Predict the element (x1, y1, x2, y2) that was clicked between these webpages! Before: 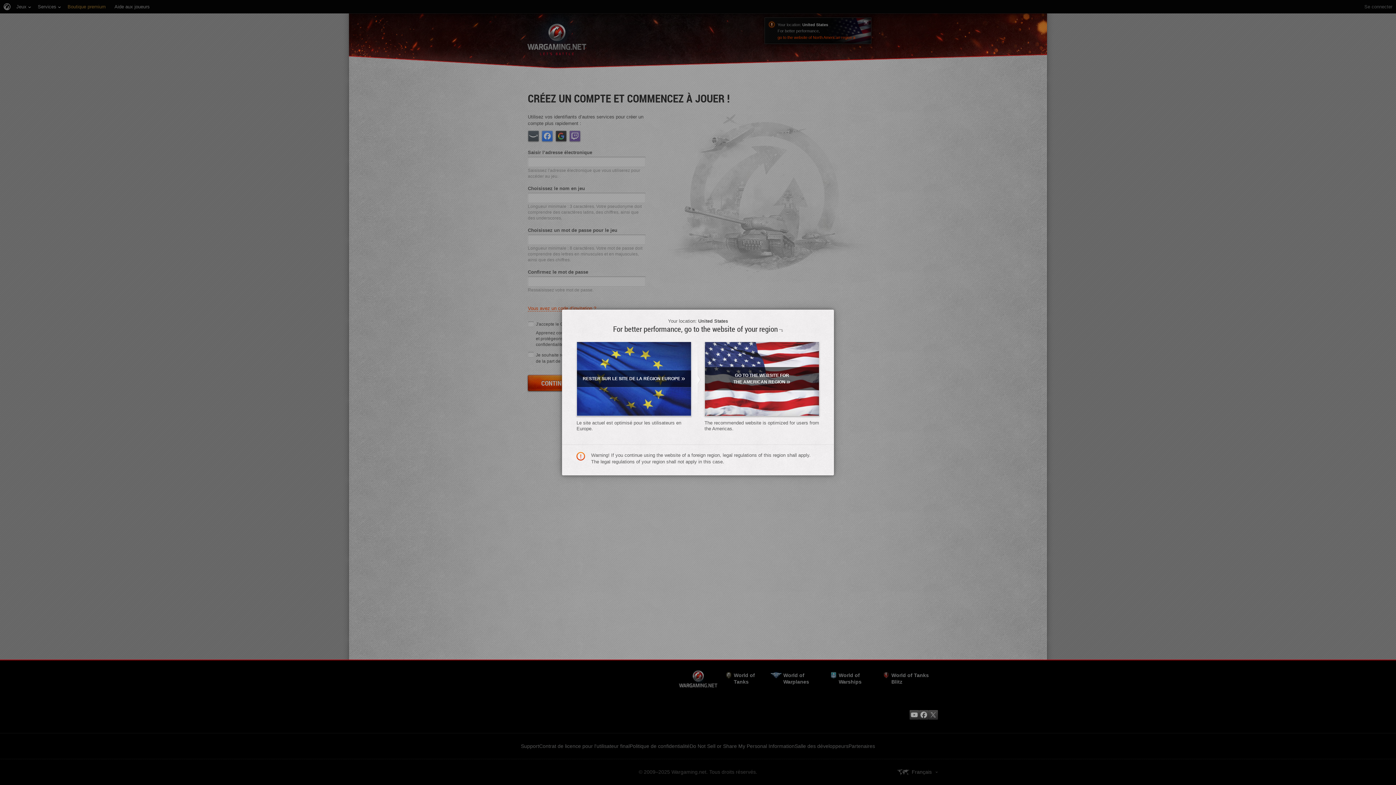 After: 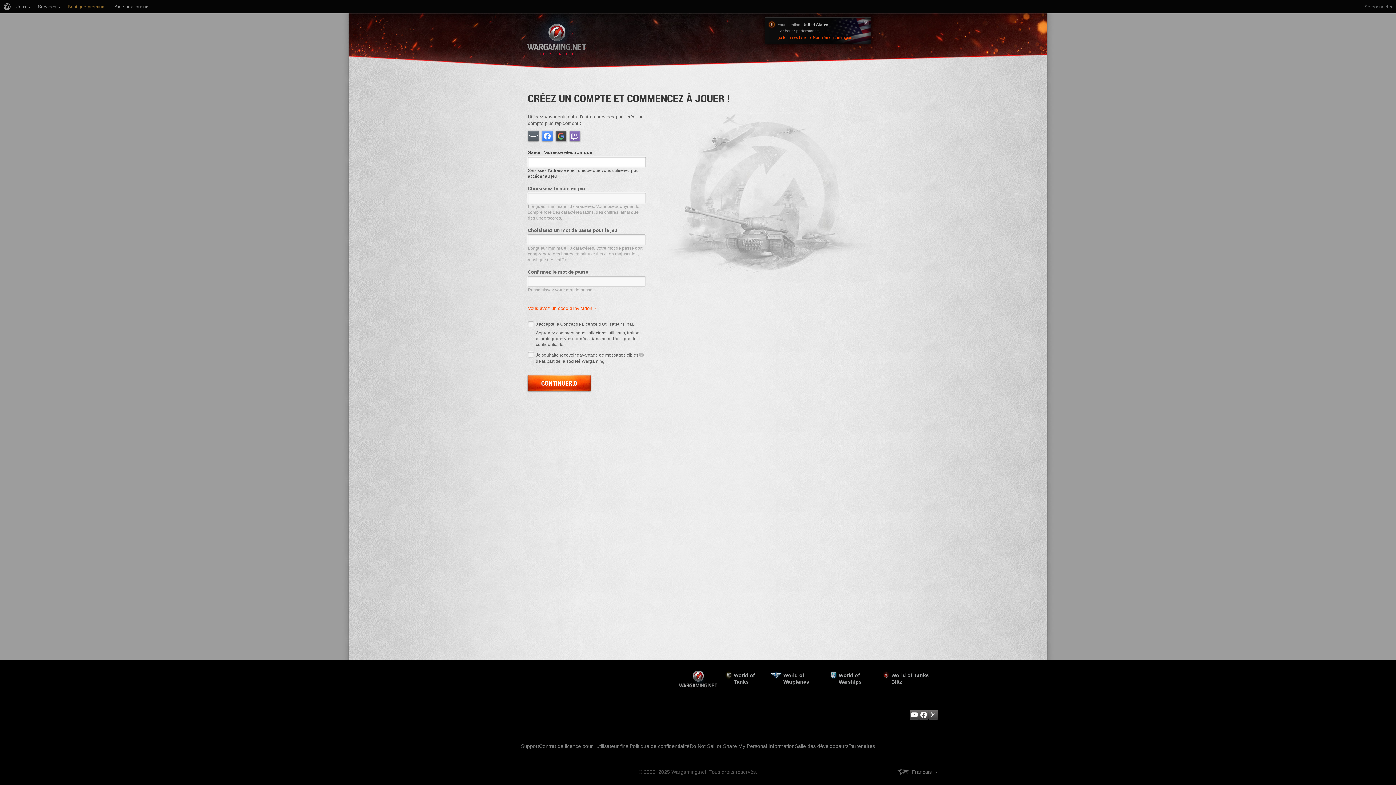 Action: label: RESTER SUR LE SITE DE LA RÉGION EUROPE» bbox: (576, 341, 691, 416)